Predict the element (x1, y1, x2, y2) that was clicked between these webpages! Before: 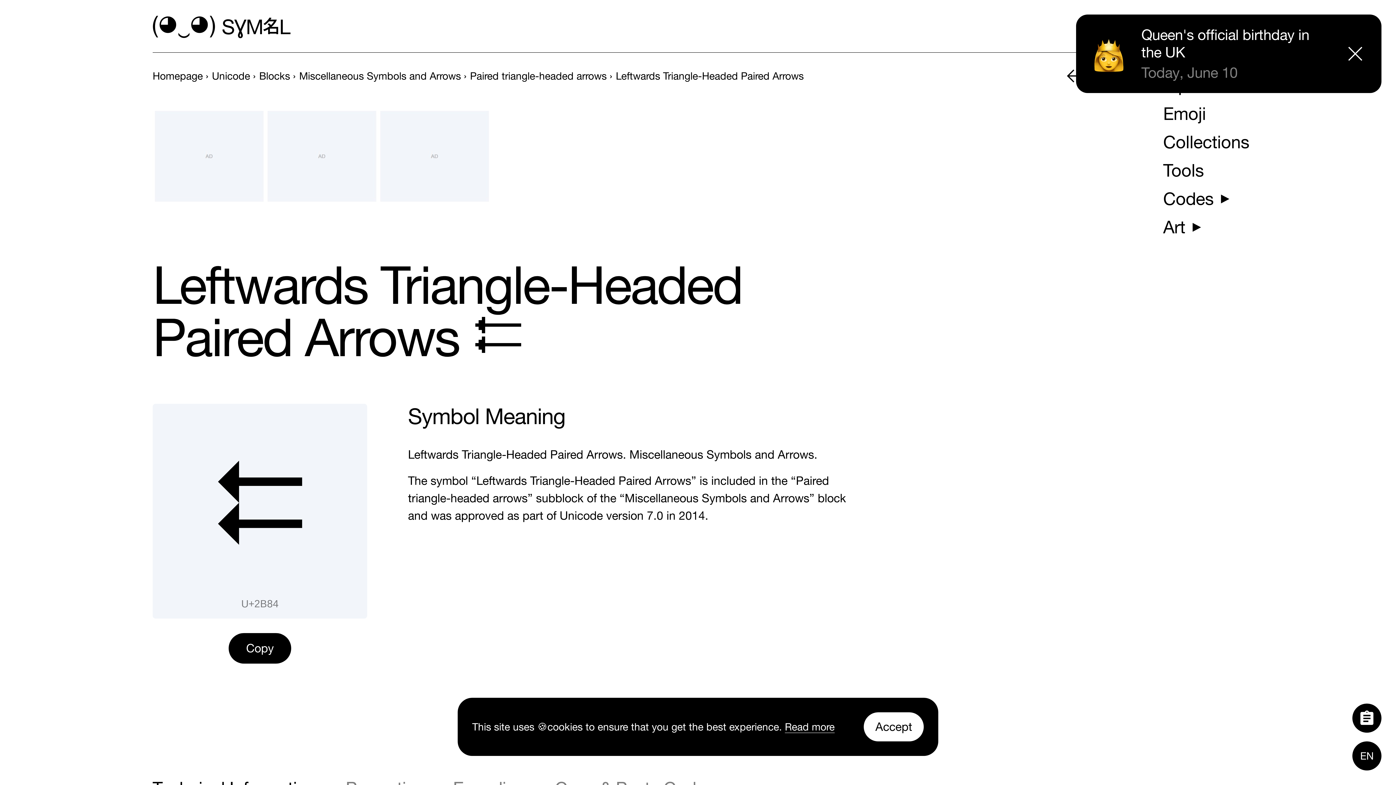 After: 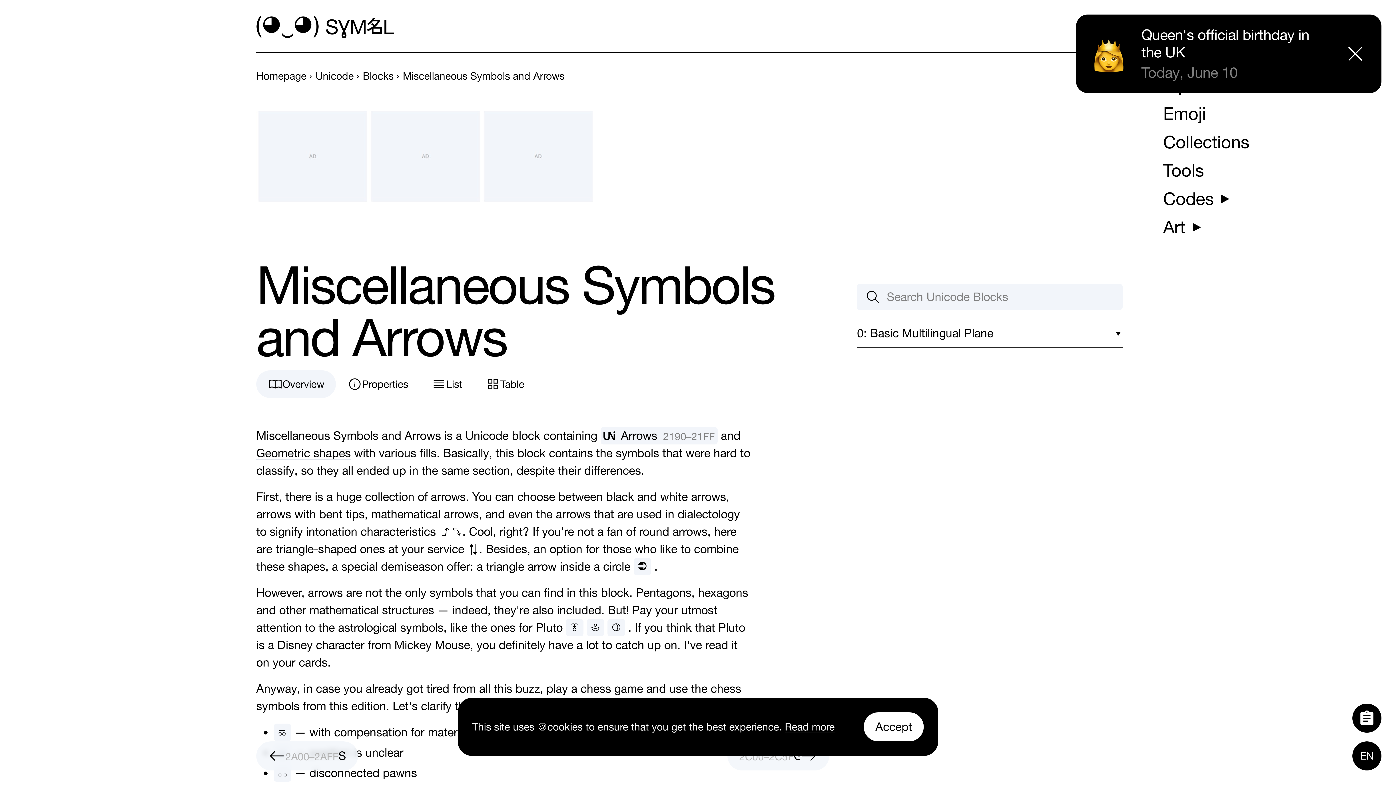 Action: bbox: (299, 70, 461, 81) label: previous-page